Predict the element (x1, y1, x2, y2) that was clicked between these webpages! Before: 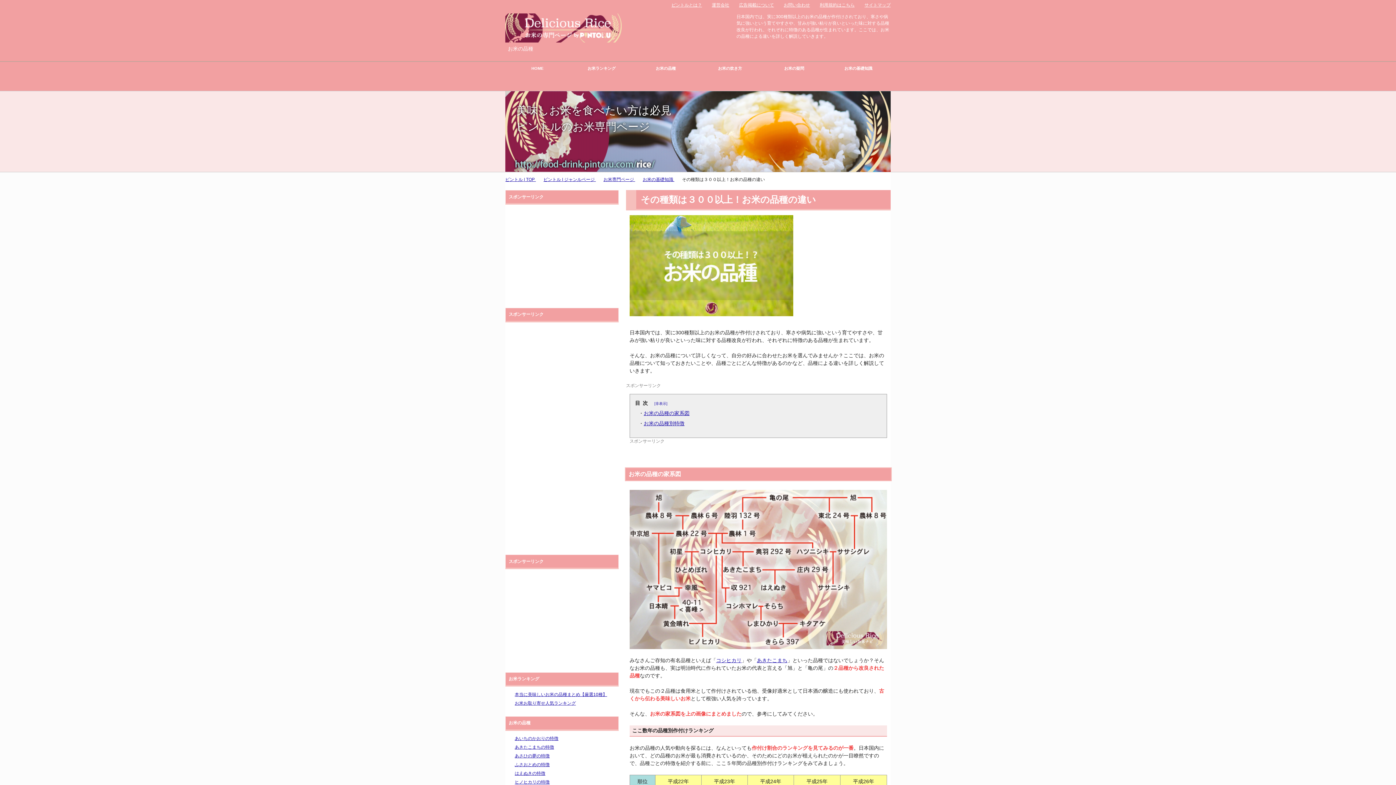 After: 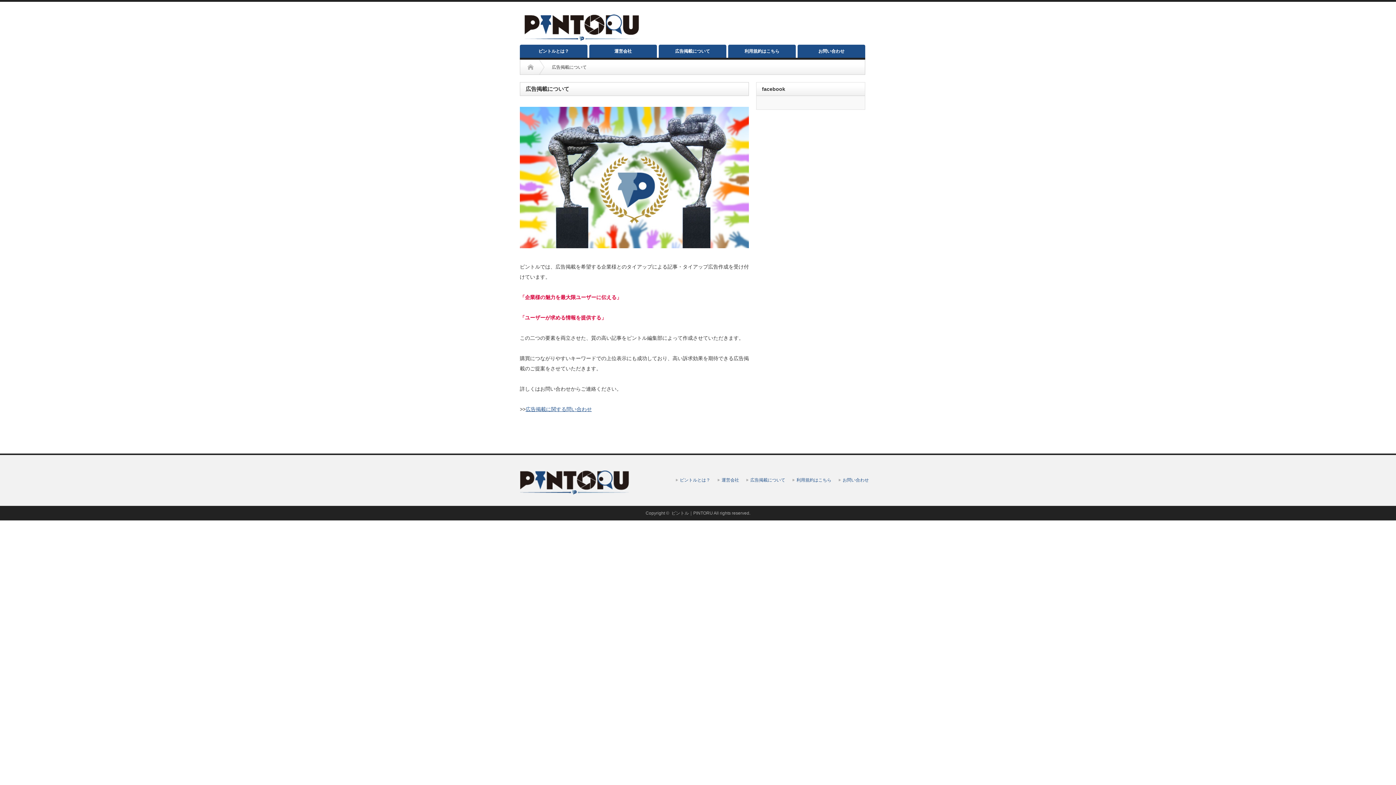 Action: label: 広告掲載について bbox: (734, 2, 774, 7)